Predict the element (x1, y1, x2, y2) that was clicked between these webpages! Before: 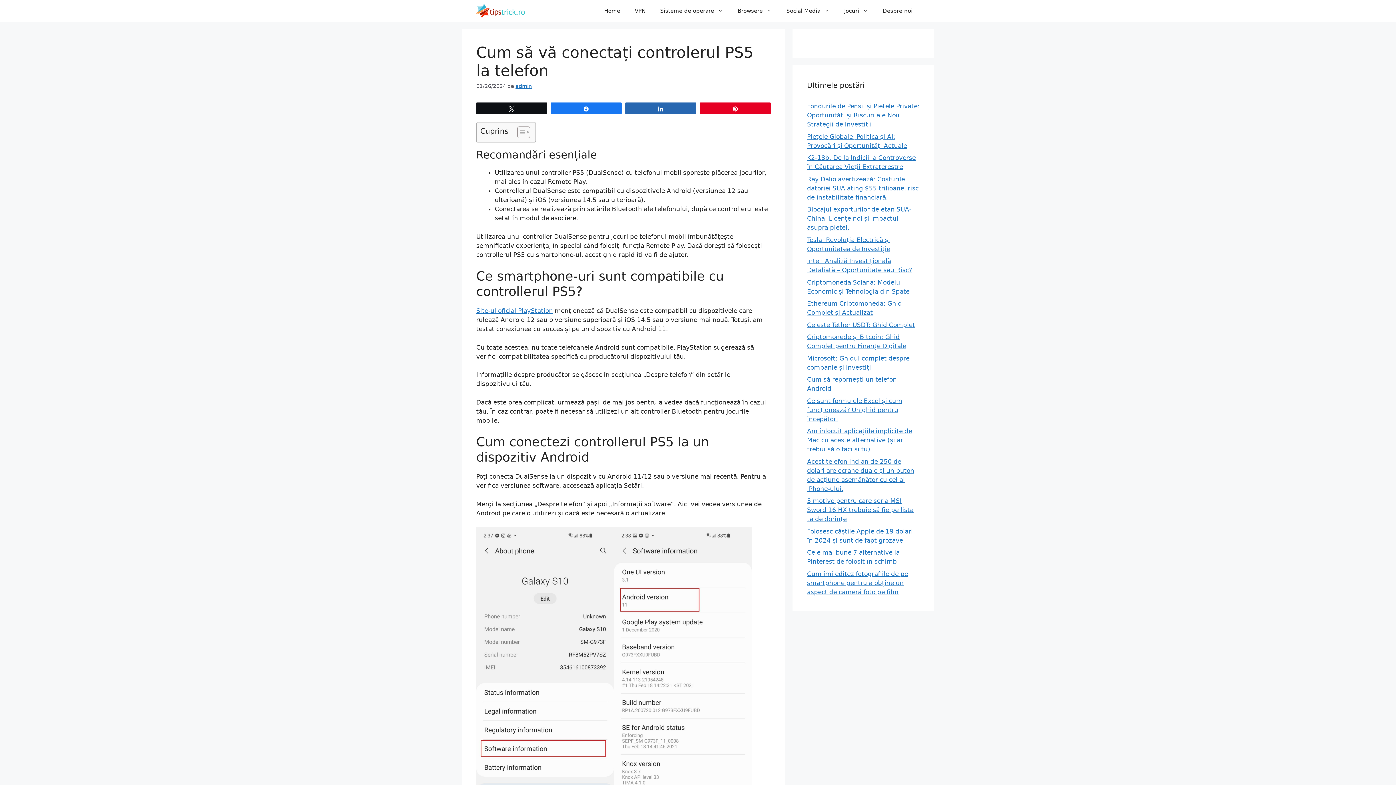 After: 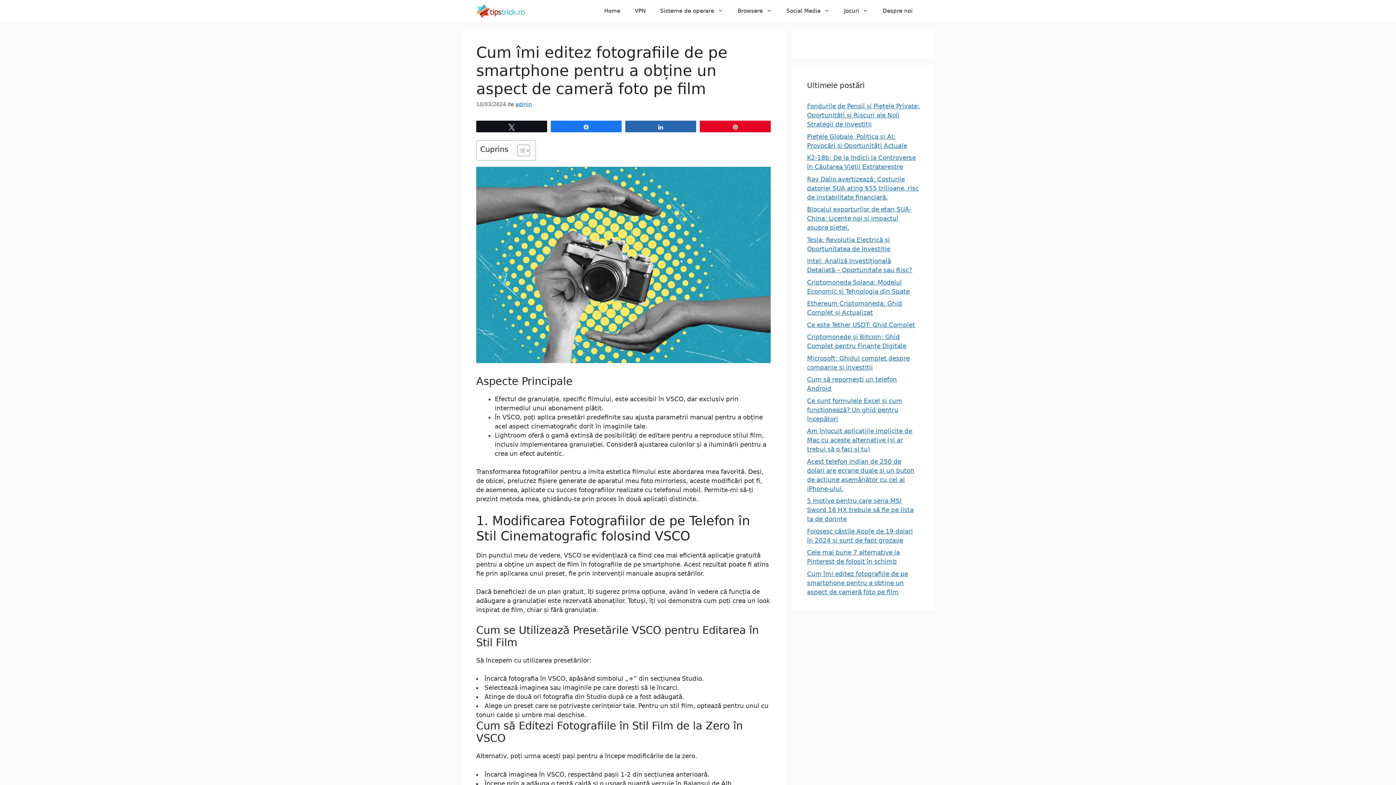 Action: bbox: (807, 570, 908, 595) label: Cum îmi editez fotografiile de pe smartphone pentru a obține un aspect de cameră foto pe film